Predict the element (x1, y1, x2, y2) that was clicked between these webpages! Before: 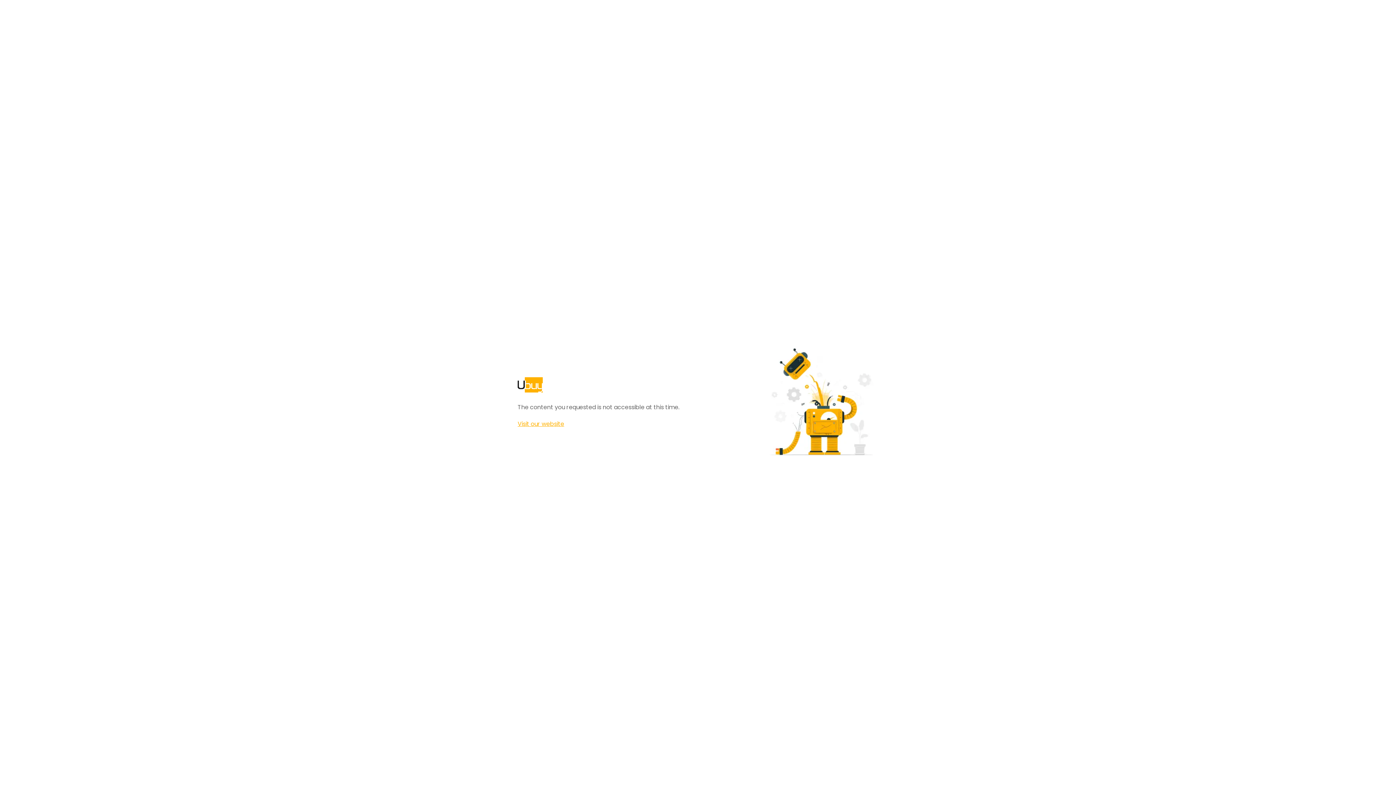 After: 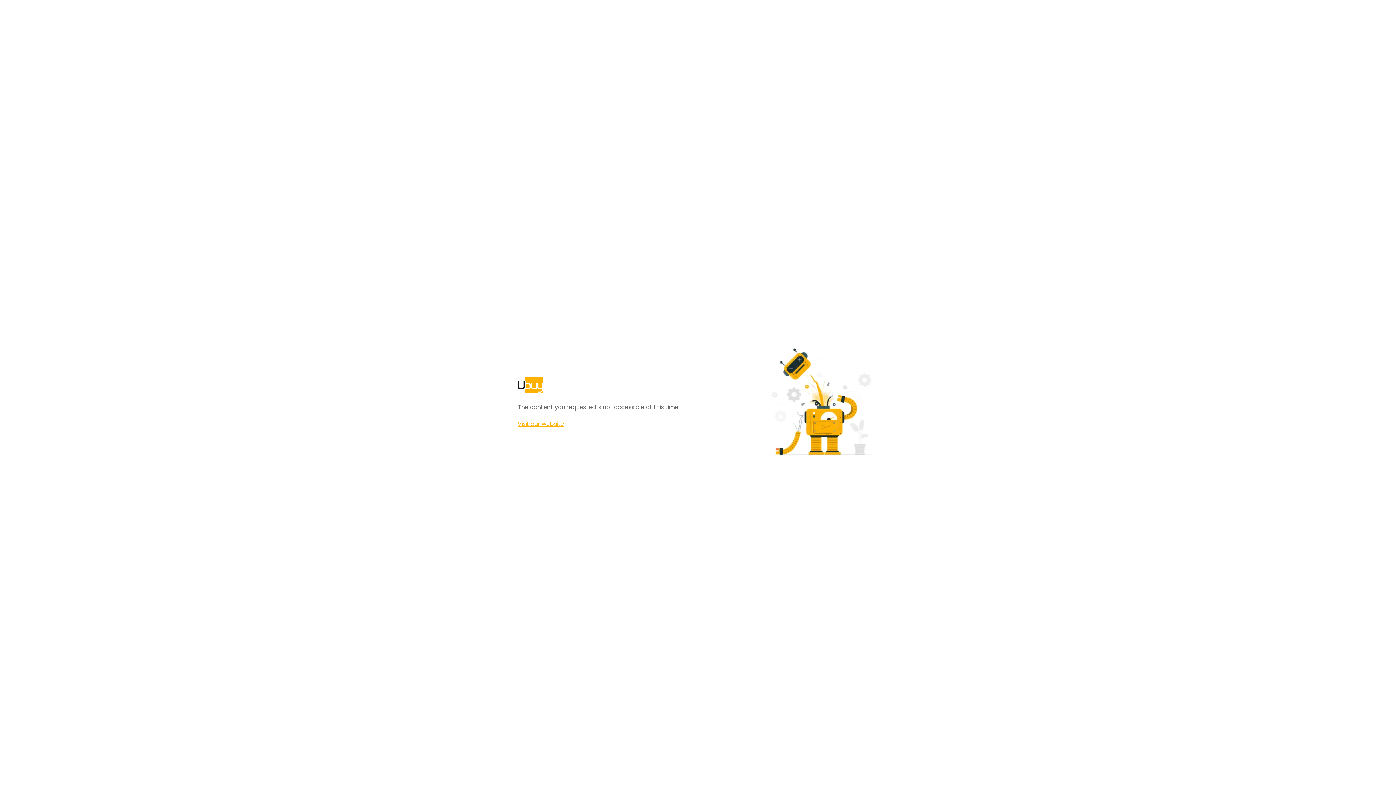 Action: bbox: (517, 420, 564, 428) label: Visit our website